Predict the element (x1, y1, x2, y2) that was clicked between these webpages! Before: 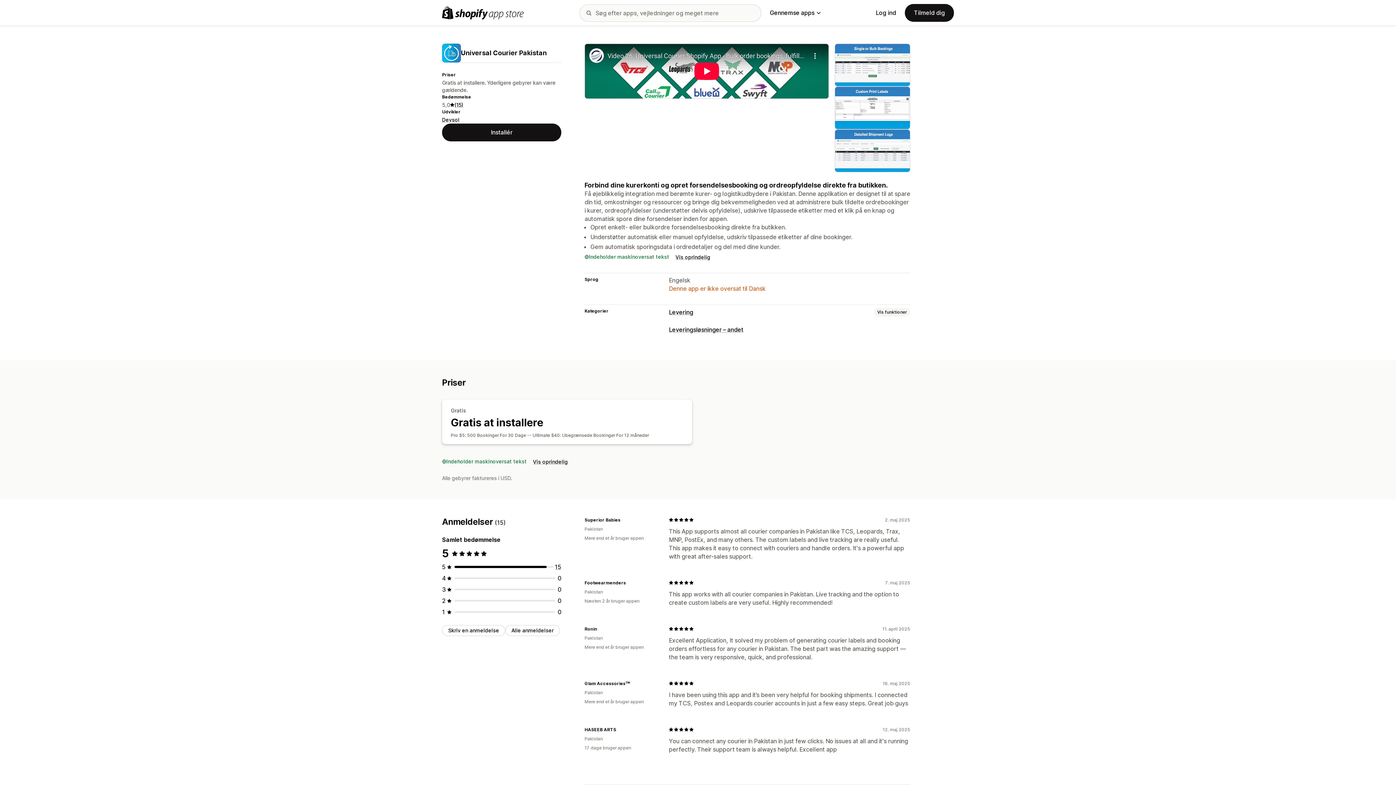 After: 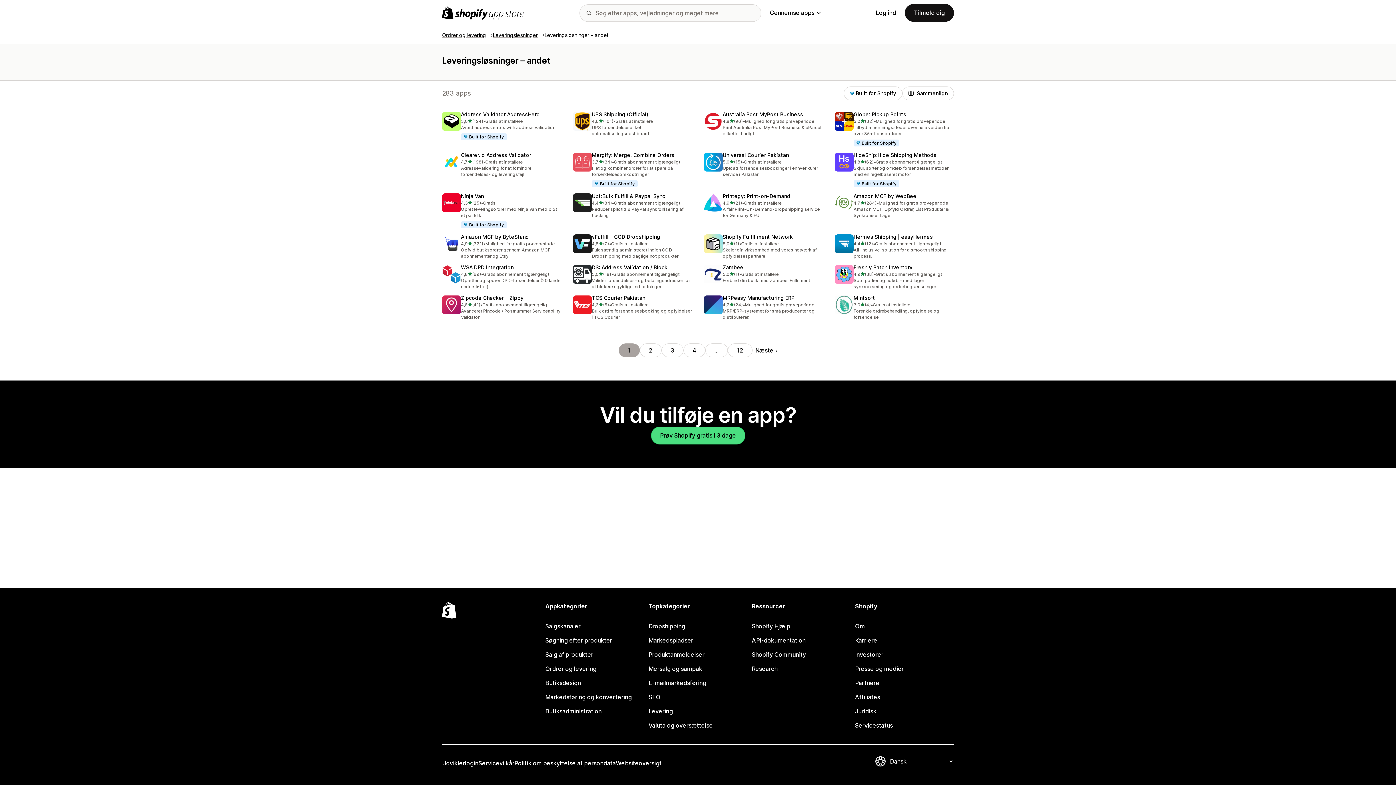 Action: label: Leveringsløsninger – andet bbox: (669, 326, 743, 333)